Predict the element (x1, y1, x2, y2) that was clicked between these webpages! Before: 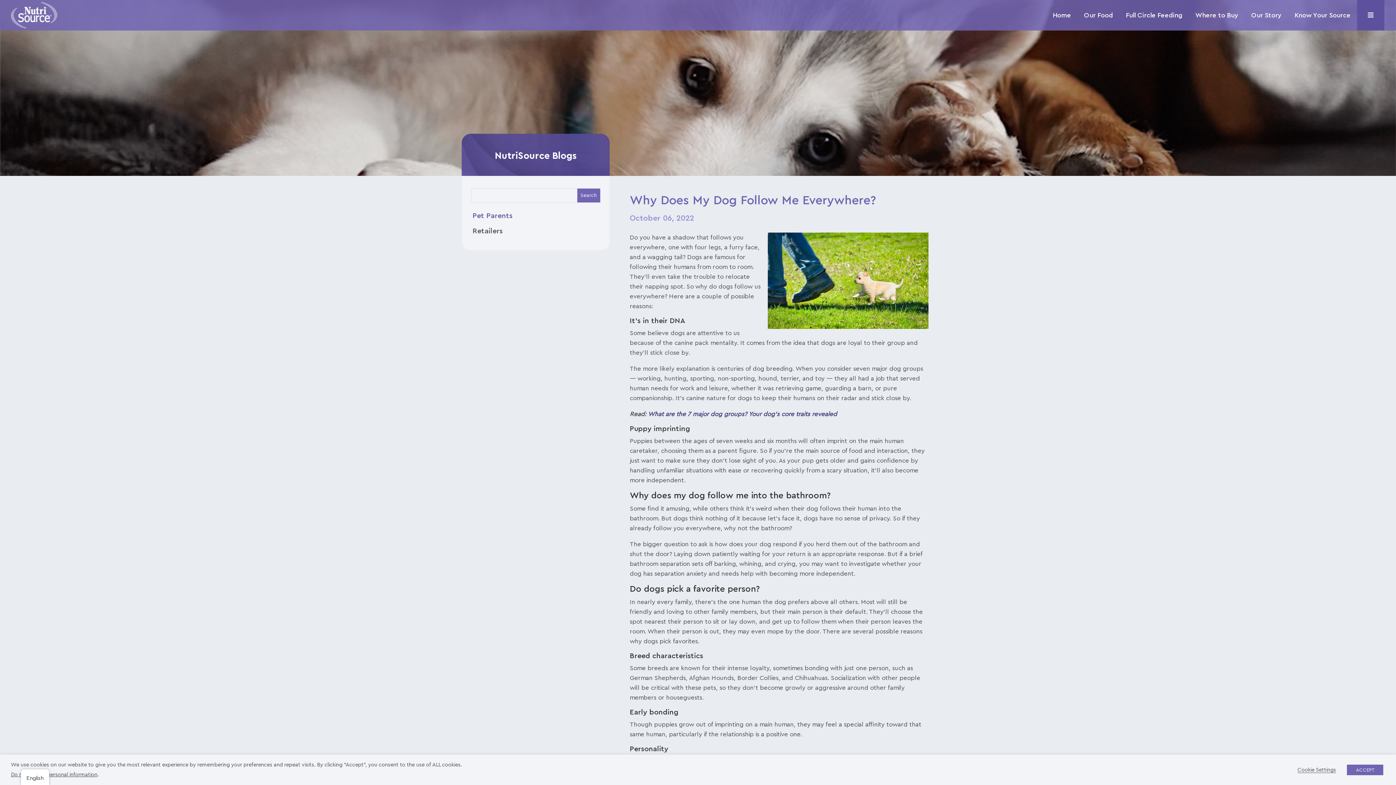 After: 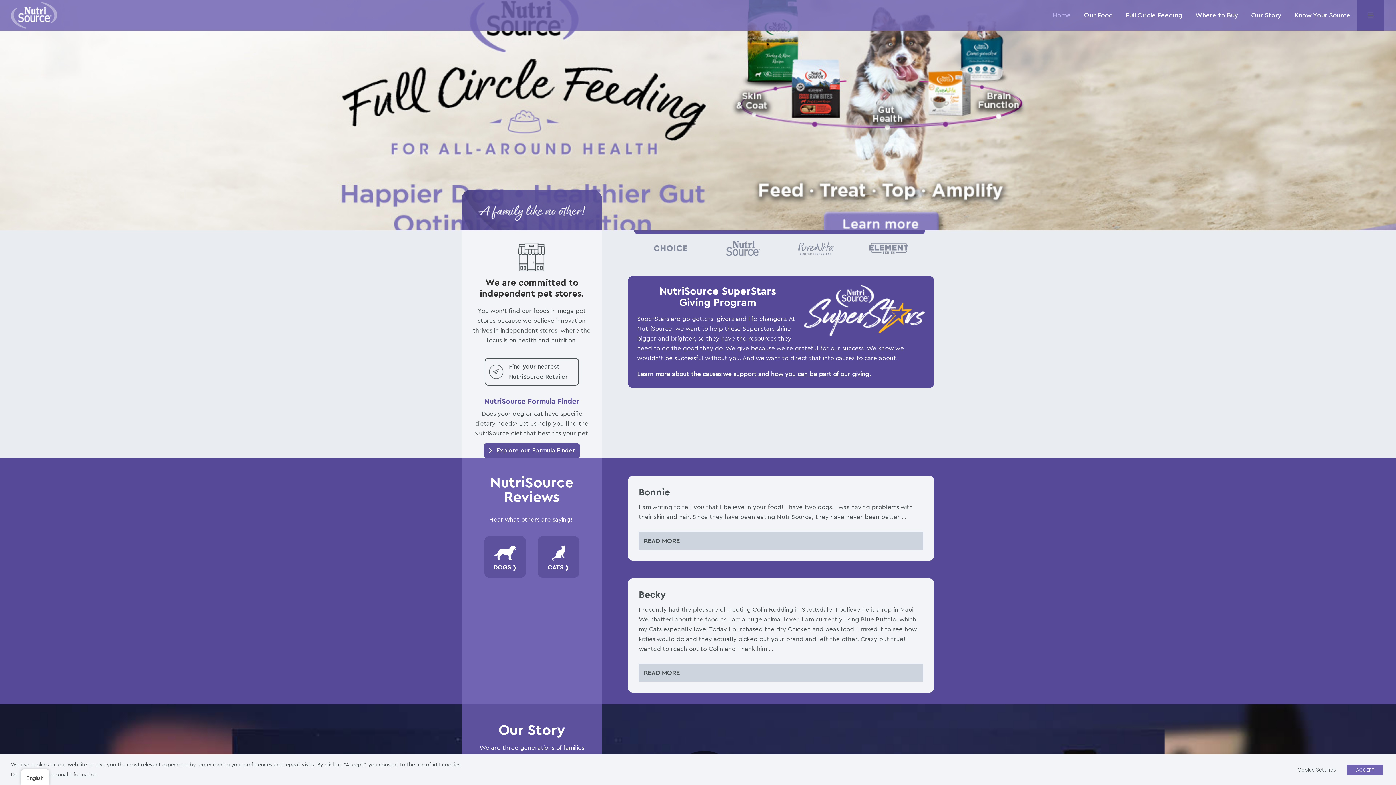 Action: bbox: (10, 11, 57, 17)